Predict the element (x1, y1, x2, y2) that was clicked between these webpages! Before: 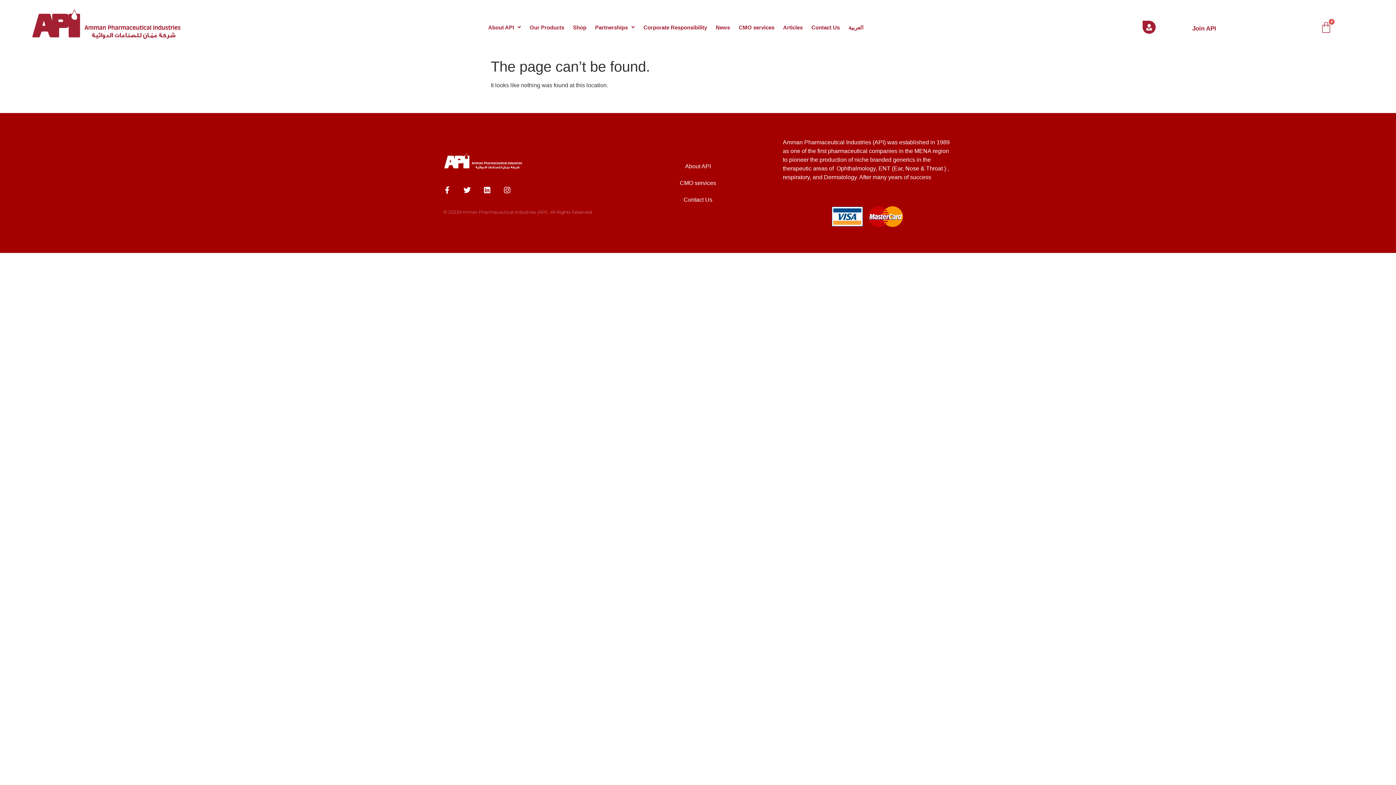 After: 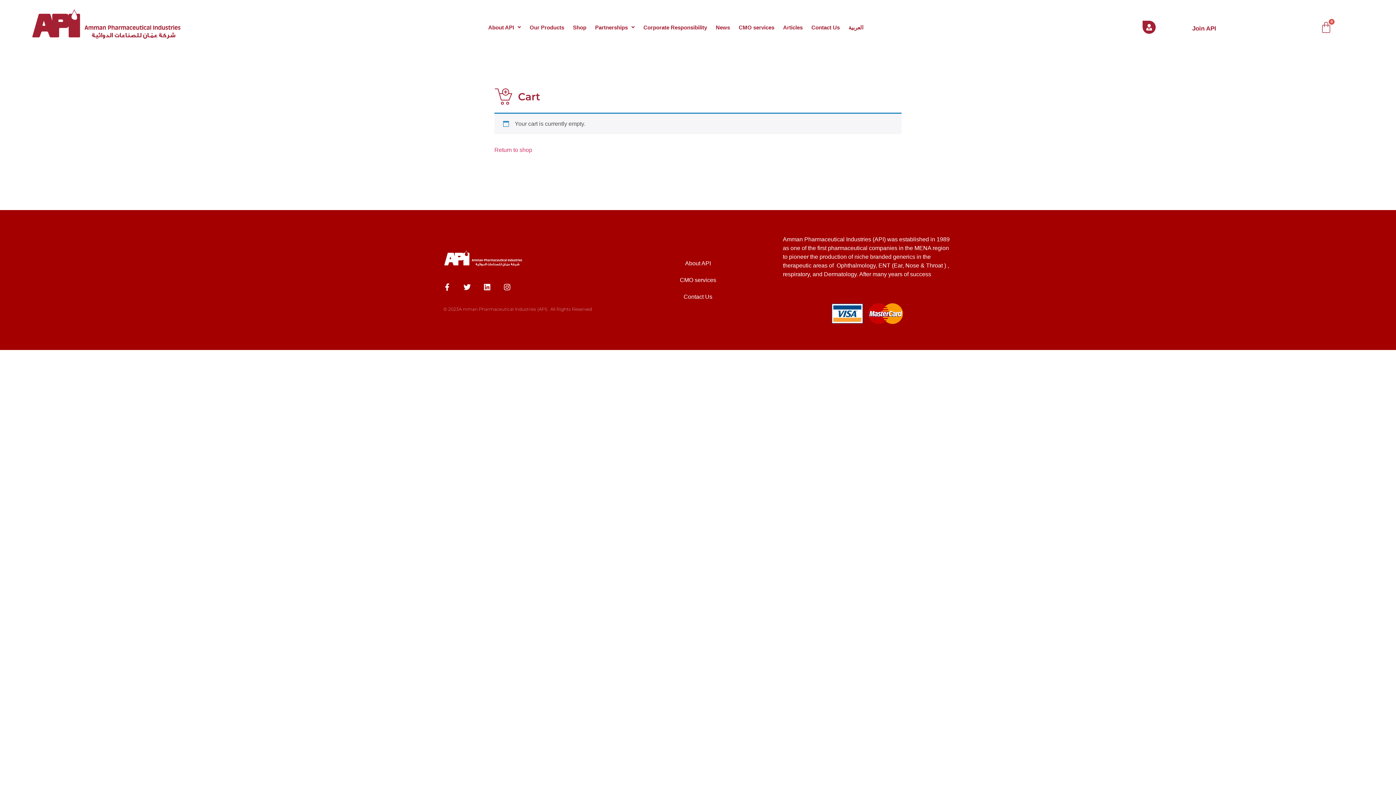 Action: label: Cart bbox: (1311, 17, 1341, 37)